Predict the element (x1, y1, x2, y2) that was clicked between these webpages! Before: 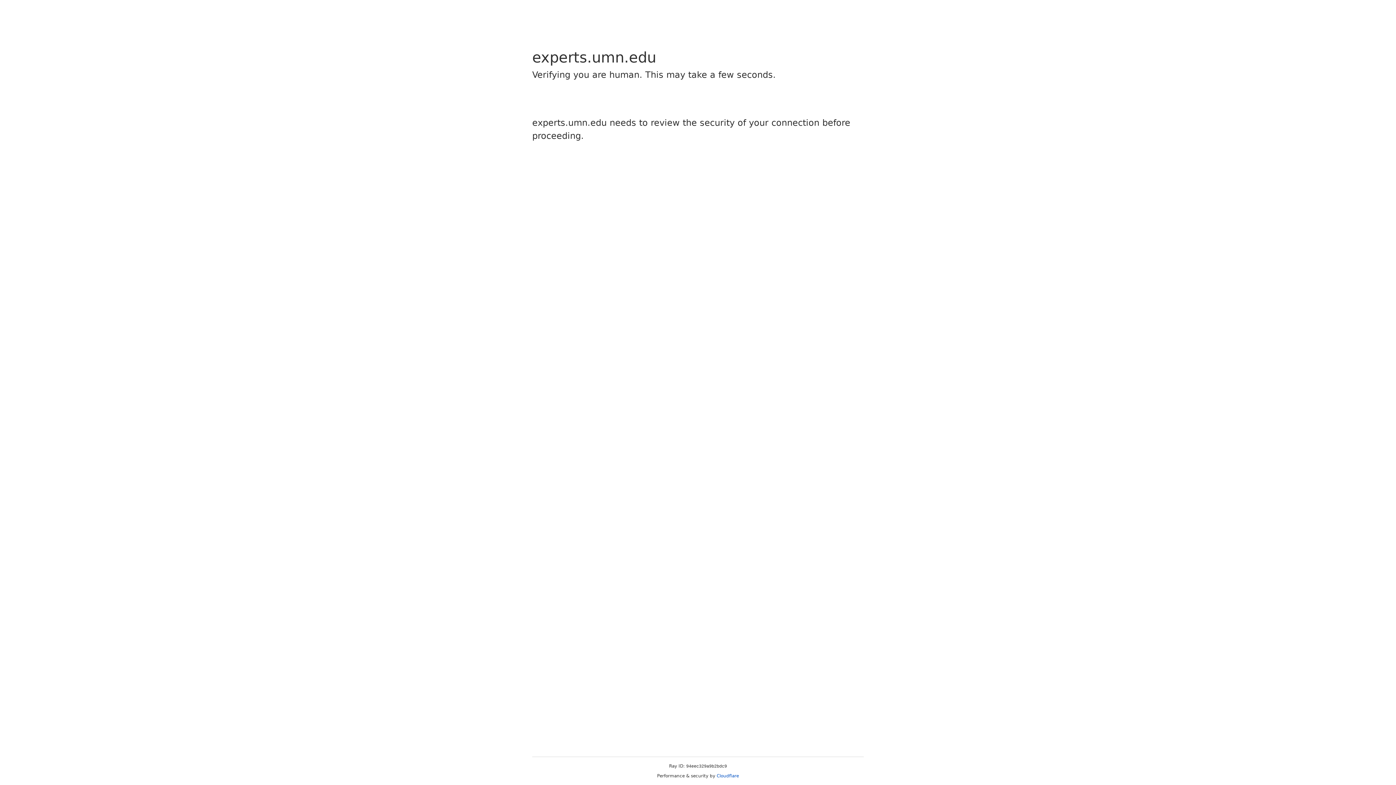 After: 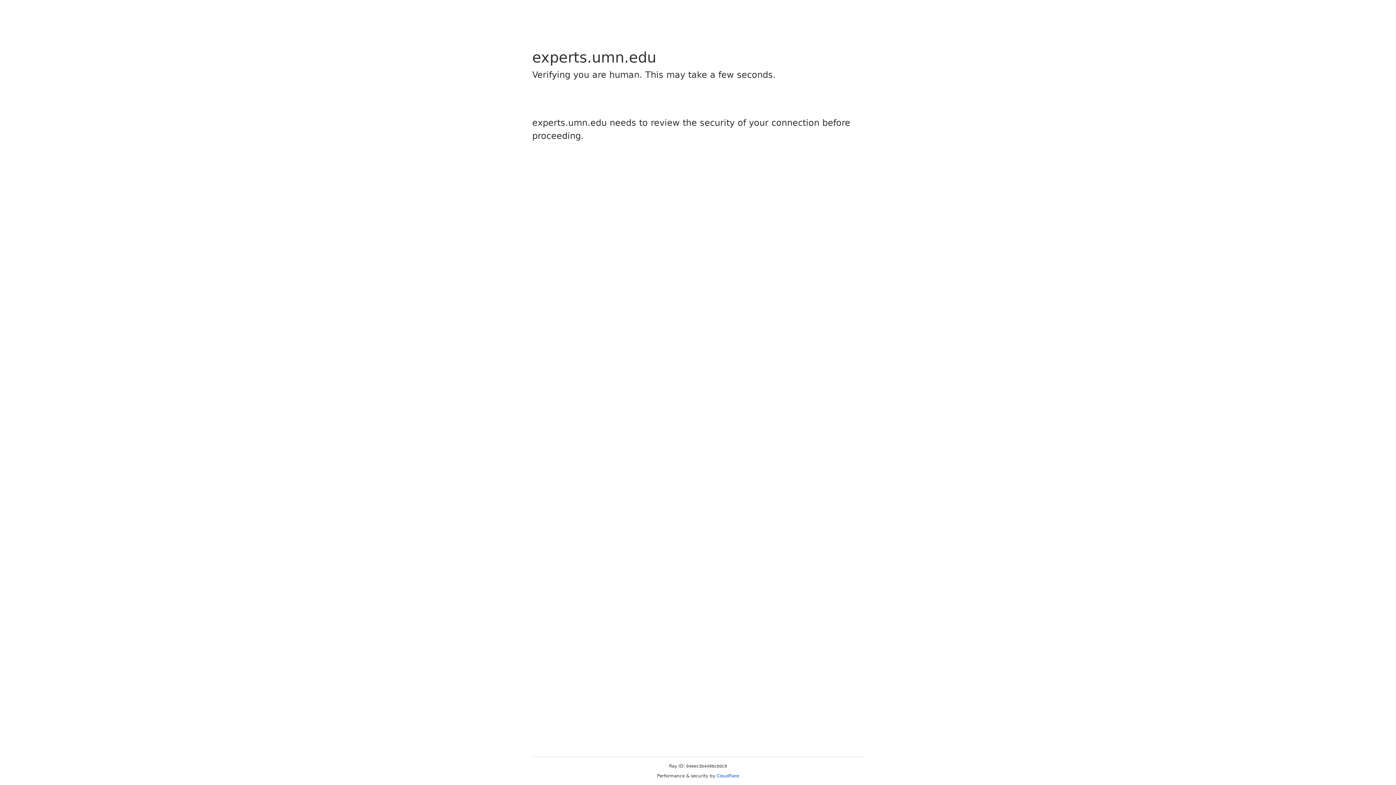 Action: bbox: (716, 773, 739, 778) label: Cloudflare